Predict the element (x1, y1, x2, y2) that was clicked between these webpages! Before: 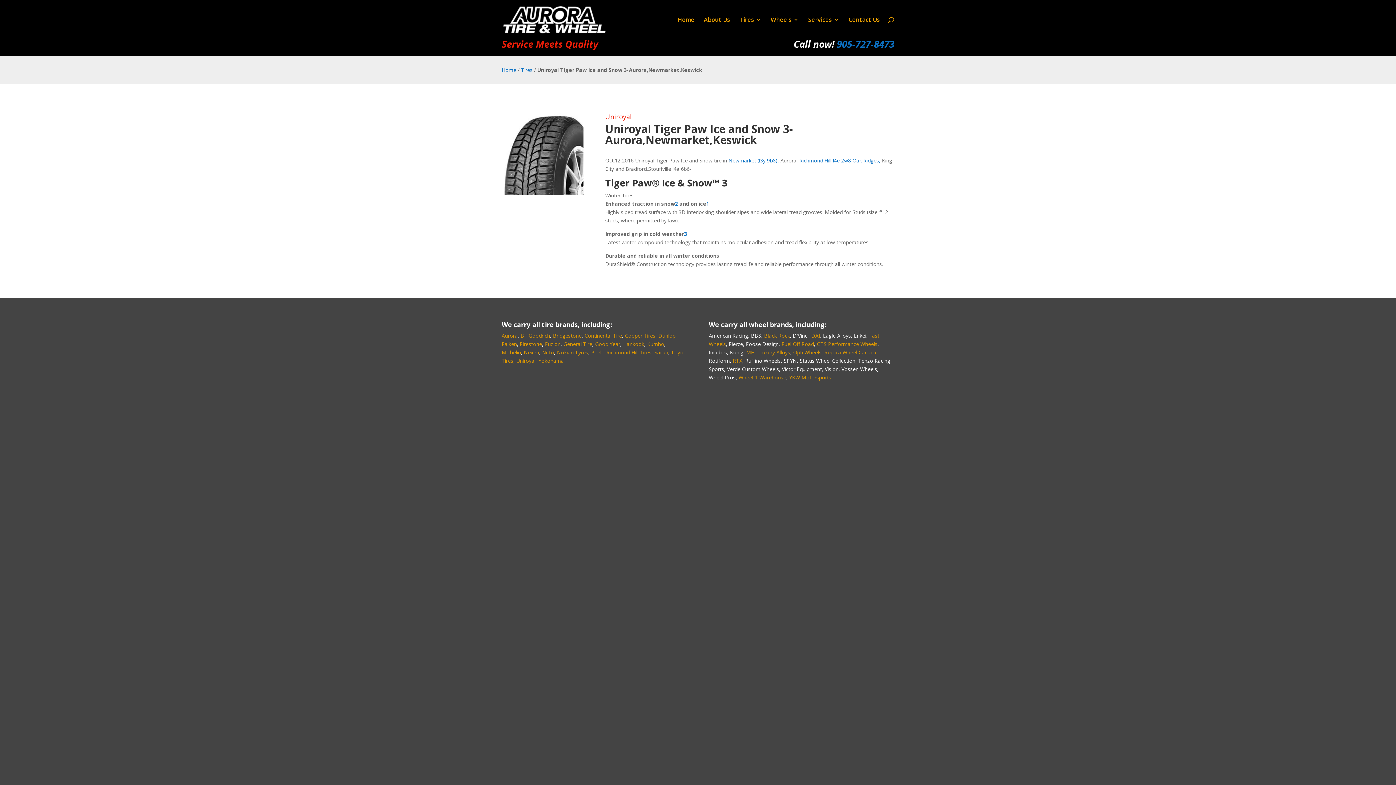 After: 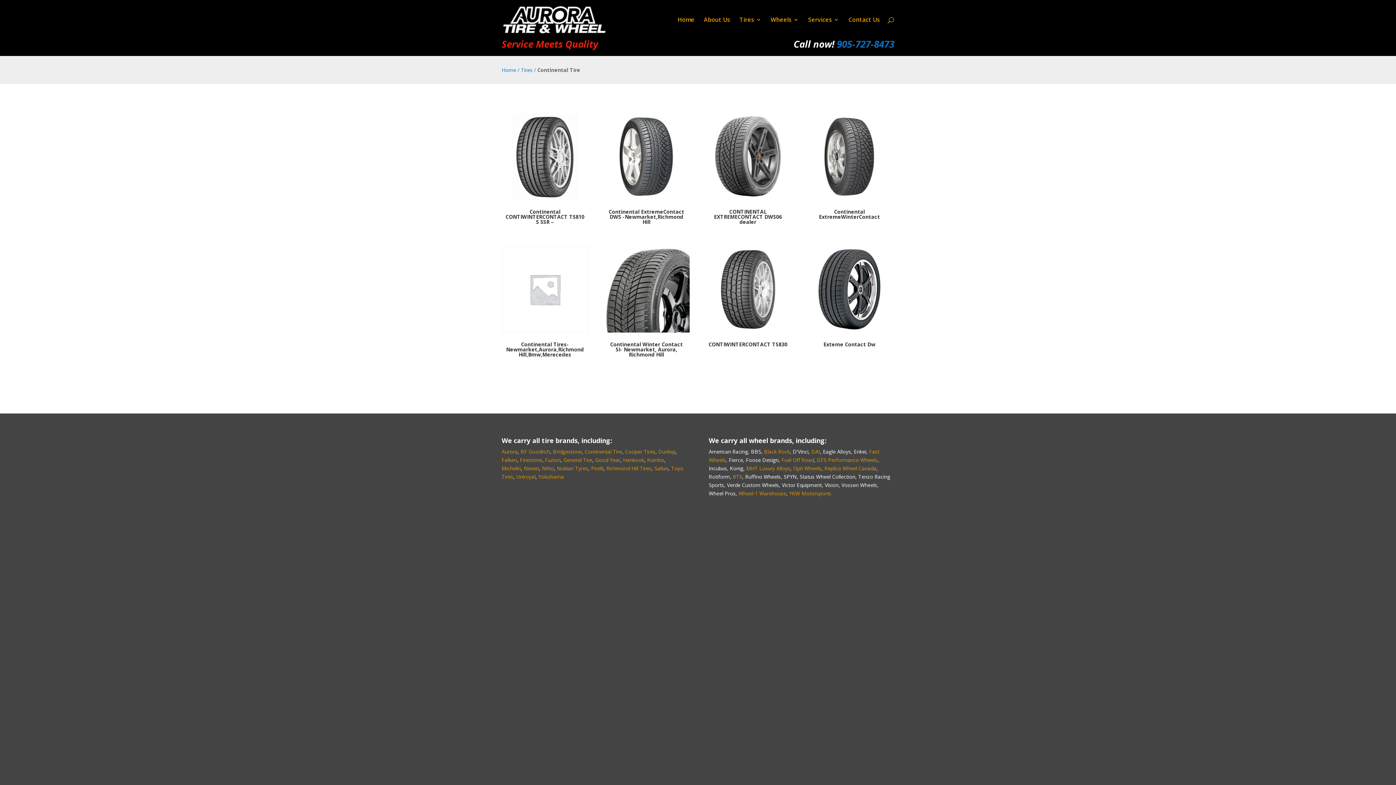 Action: bbox: (584, 332, 622, 339) label: Continental Tire